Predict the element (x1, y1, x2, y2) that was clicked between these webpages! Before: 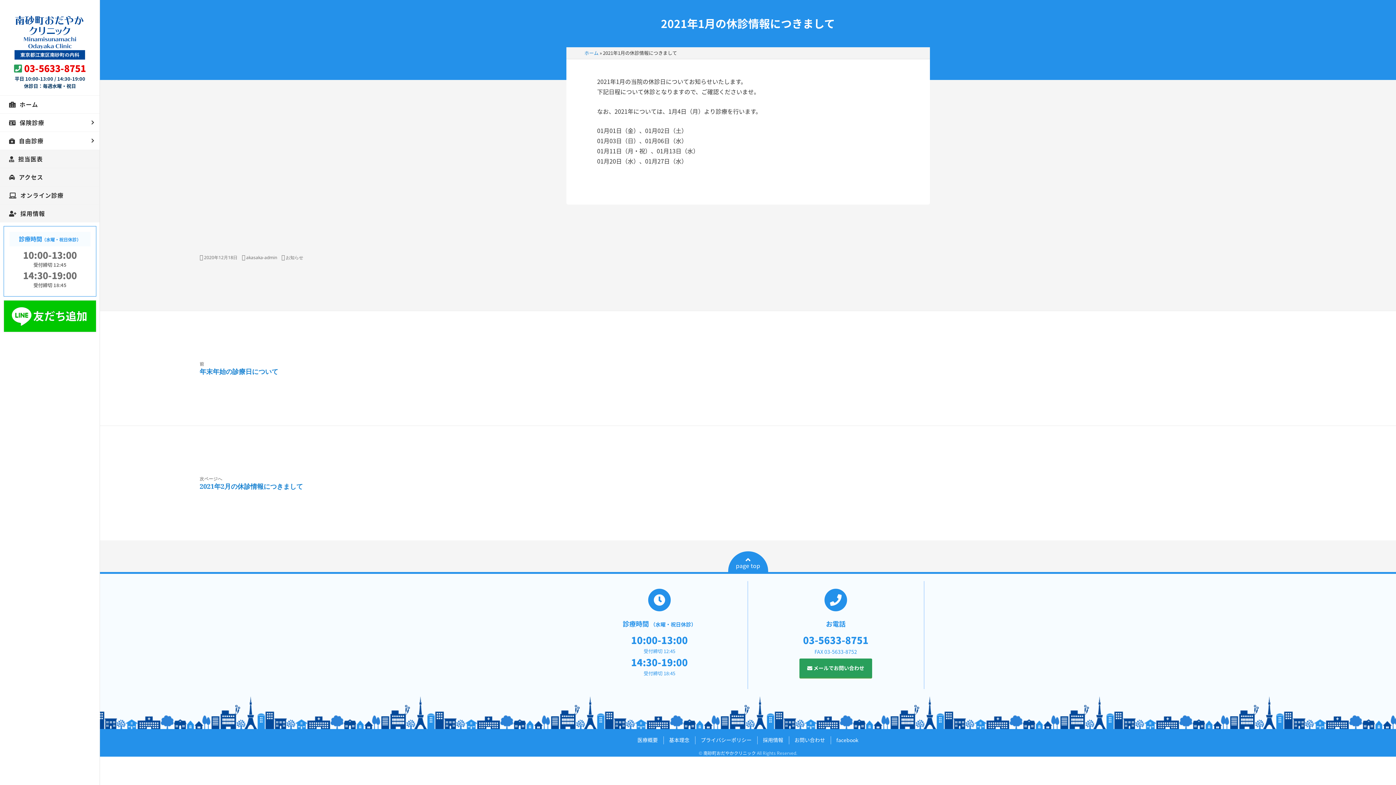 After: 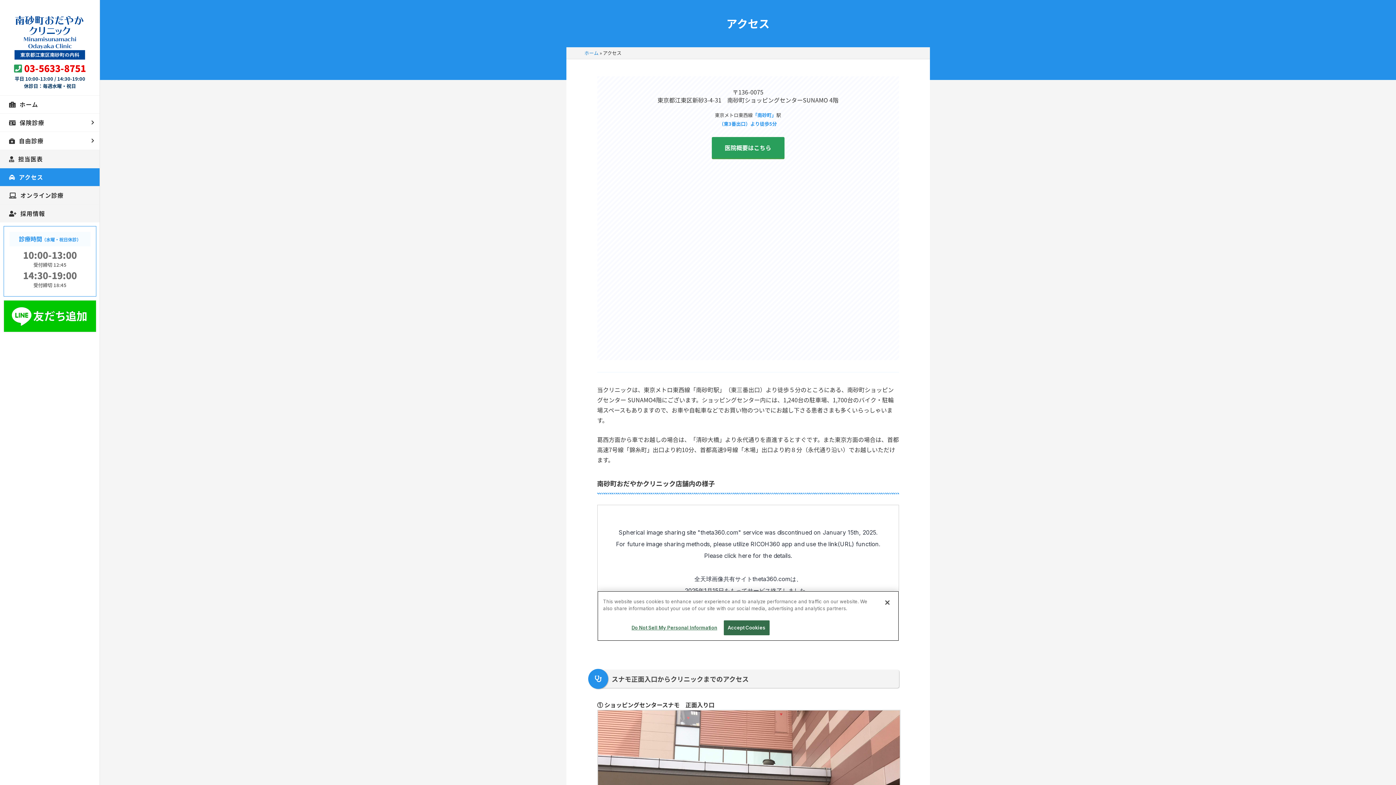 Action: label: アクセス bbox: (0, 168, 100, 186)